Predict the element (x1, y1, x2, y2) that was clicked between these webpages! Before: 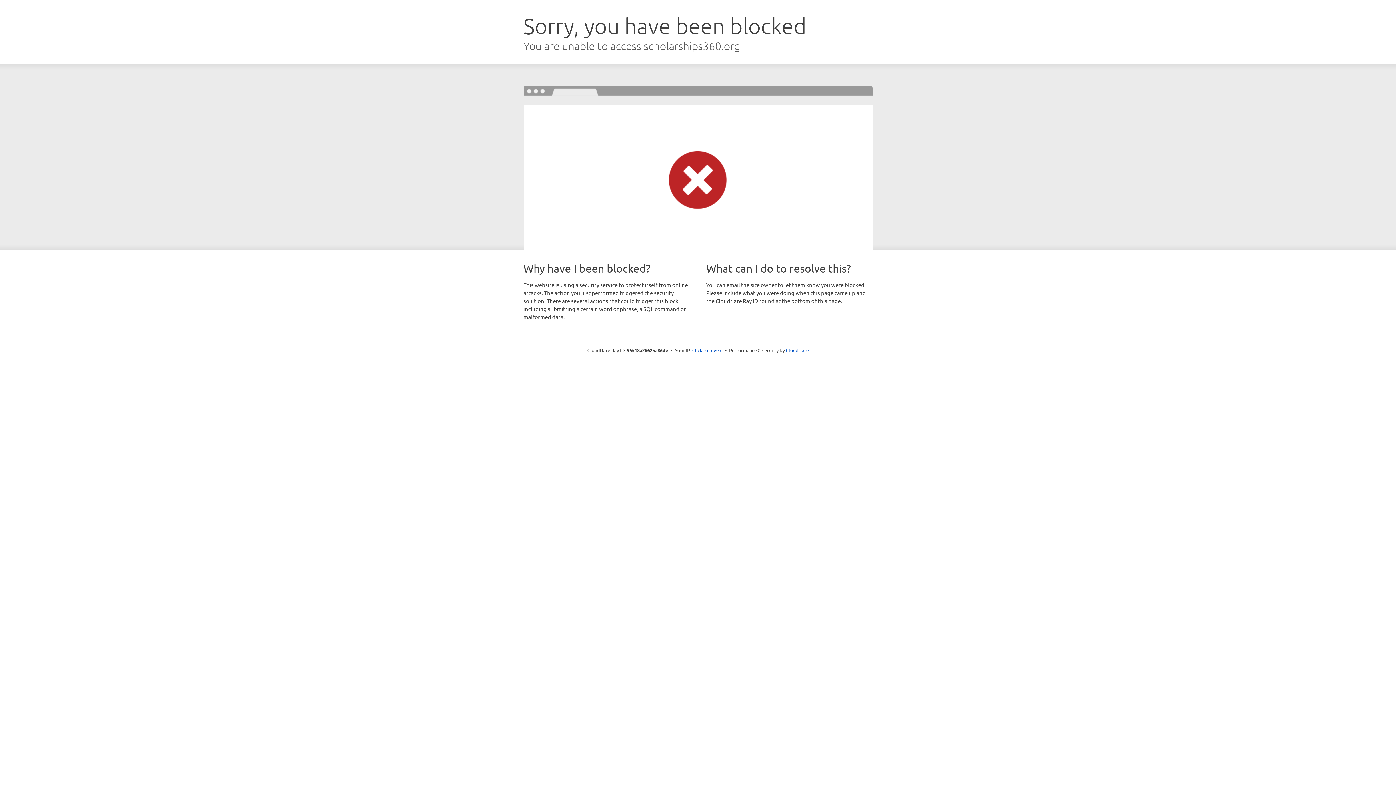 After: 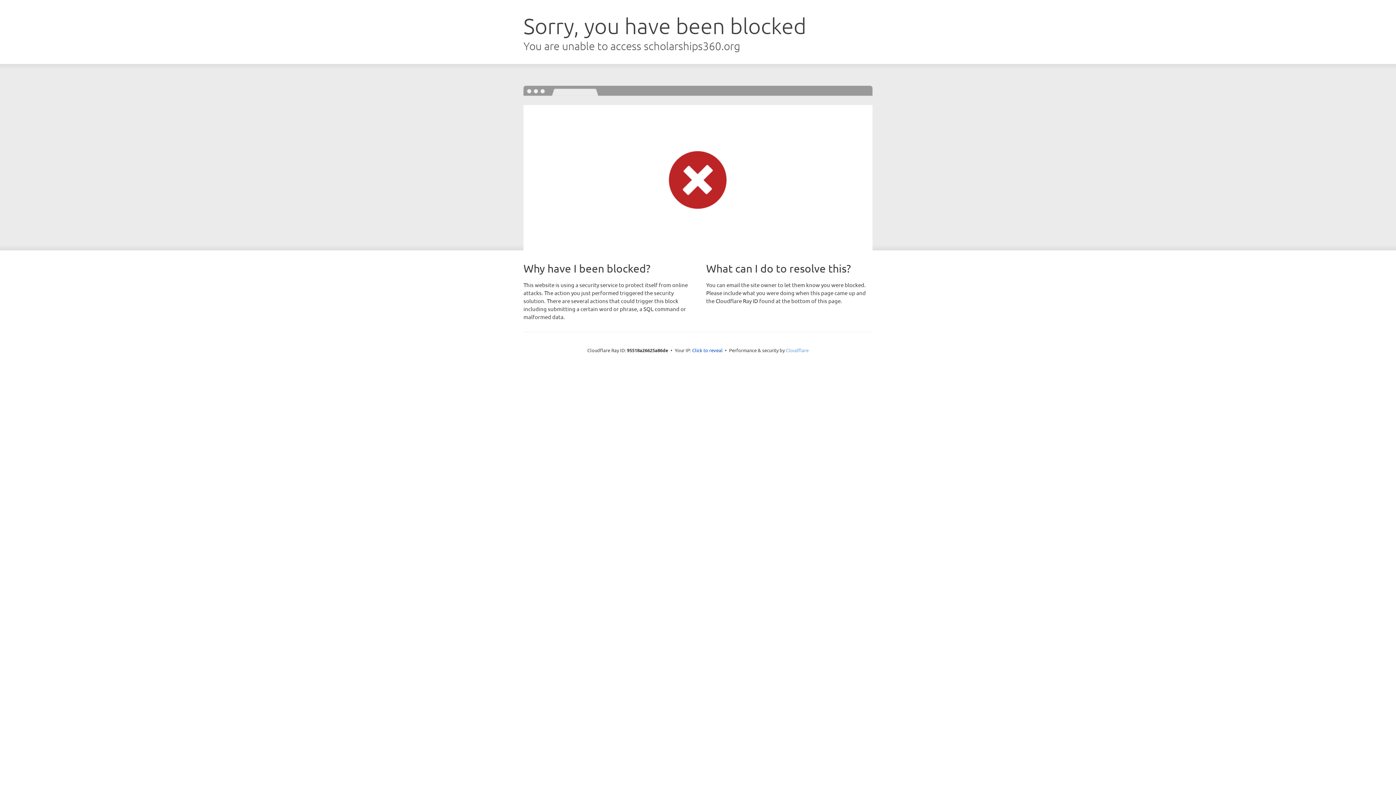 Action: bbox: (786, 347, 808, 353) label: Cloudflare